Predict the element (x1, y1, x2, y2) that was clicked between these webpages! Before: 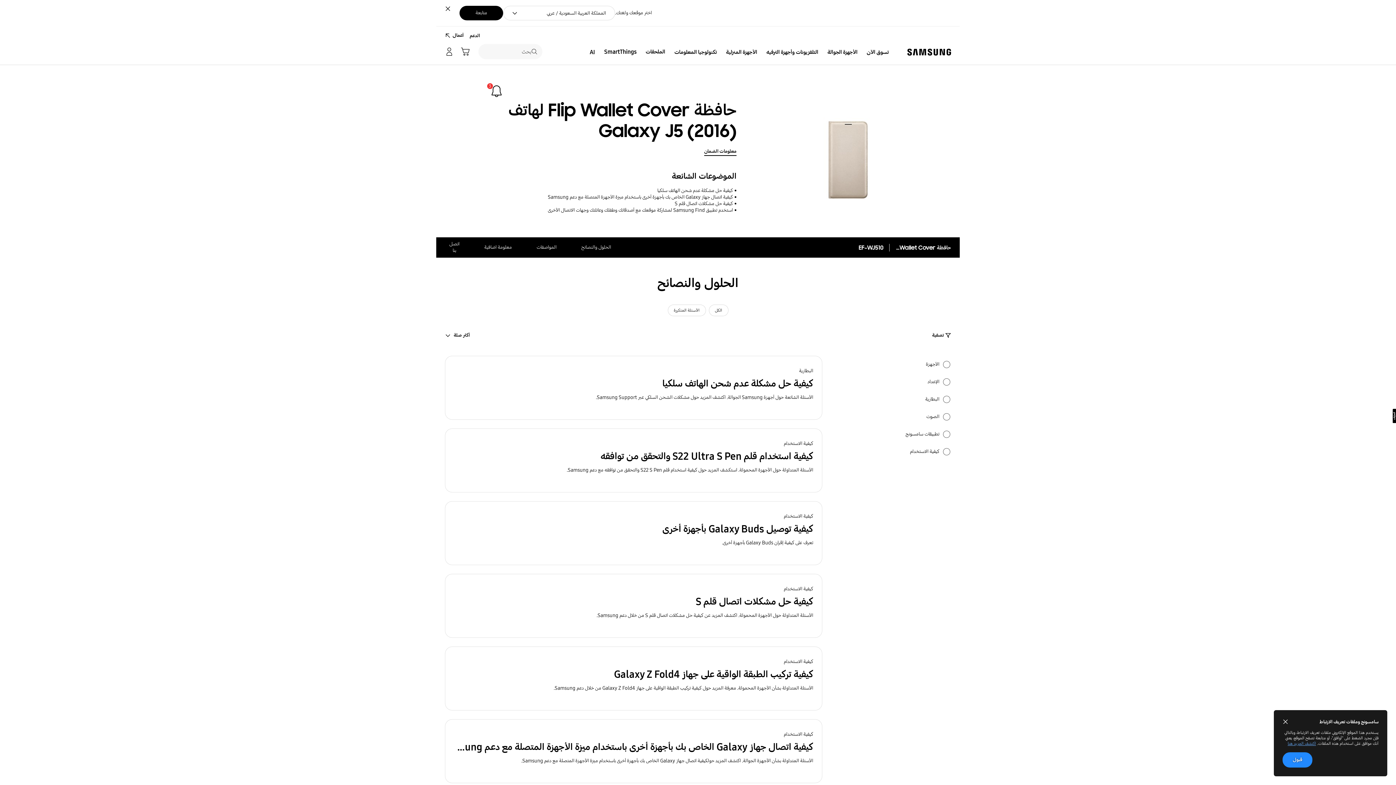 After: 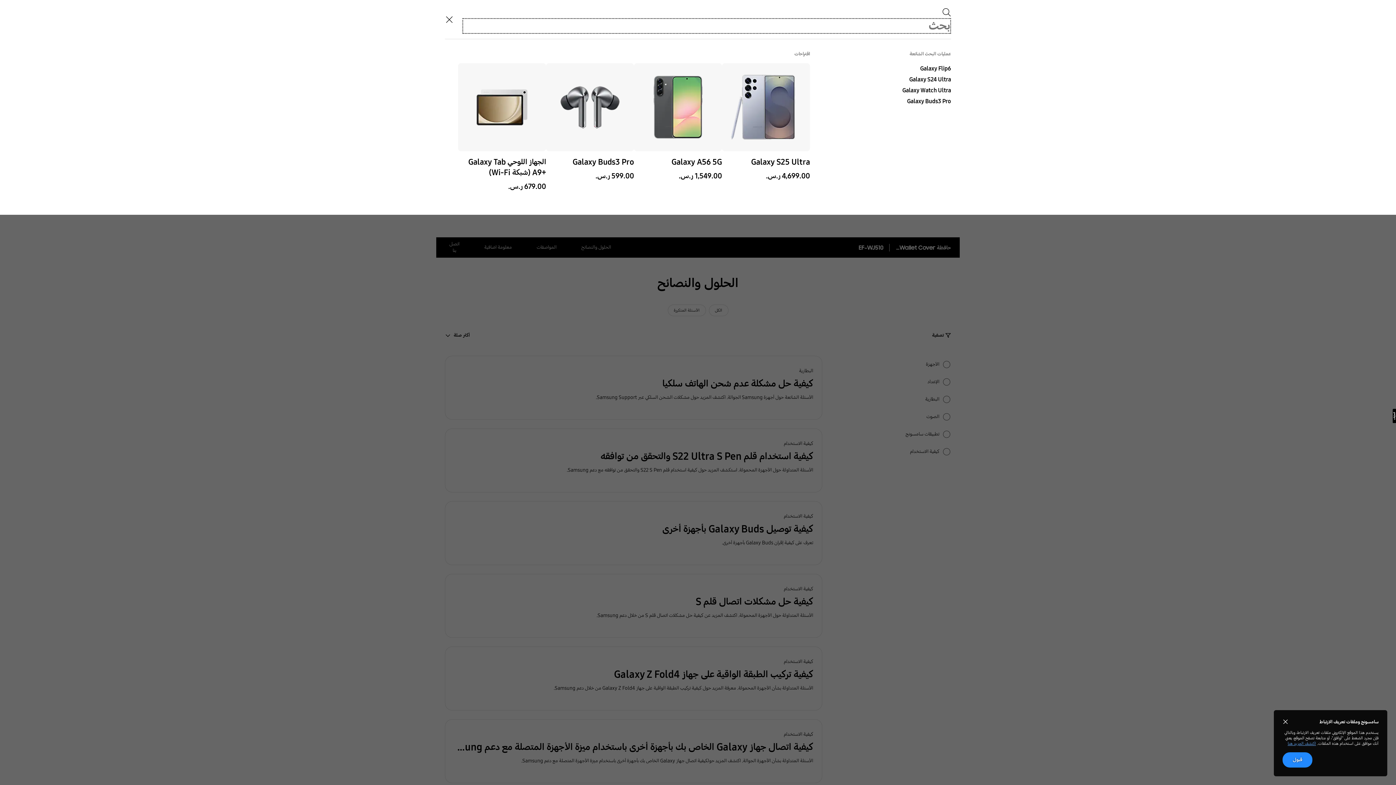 Action: bbox: (478, 44, 542, 59) label: بحث
بحث